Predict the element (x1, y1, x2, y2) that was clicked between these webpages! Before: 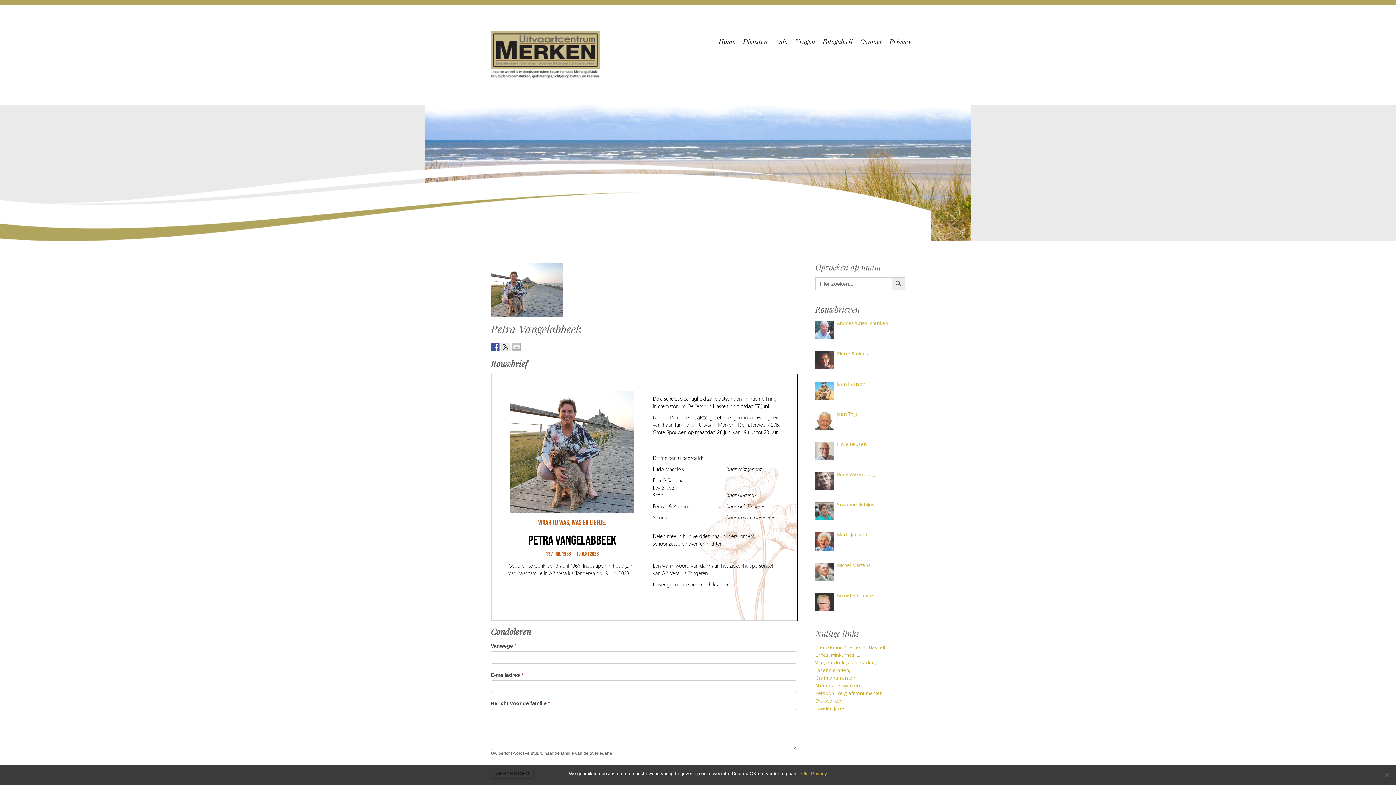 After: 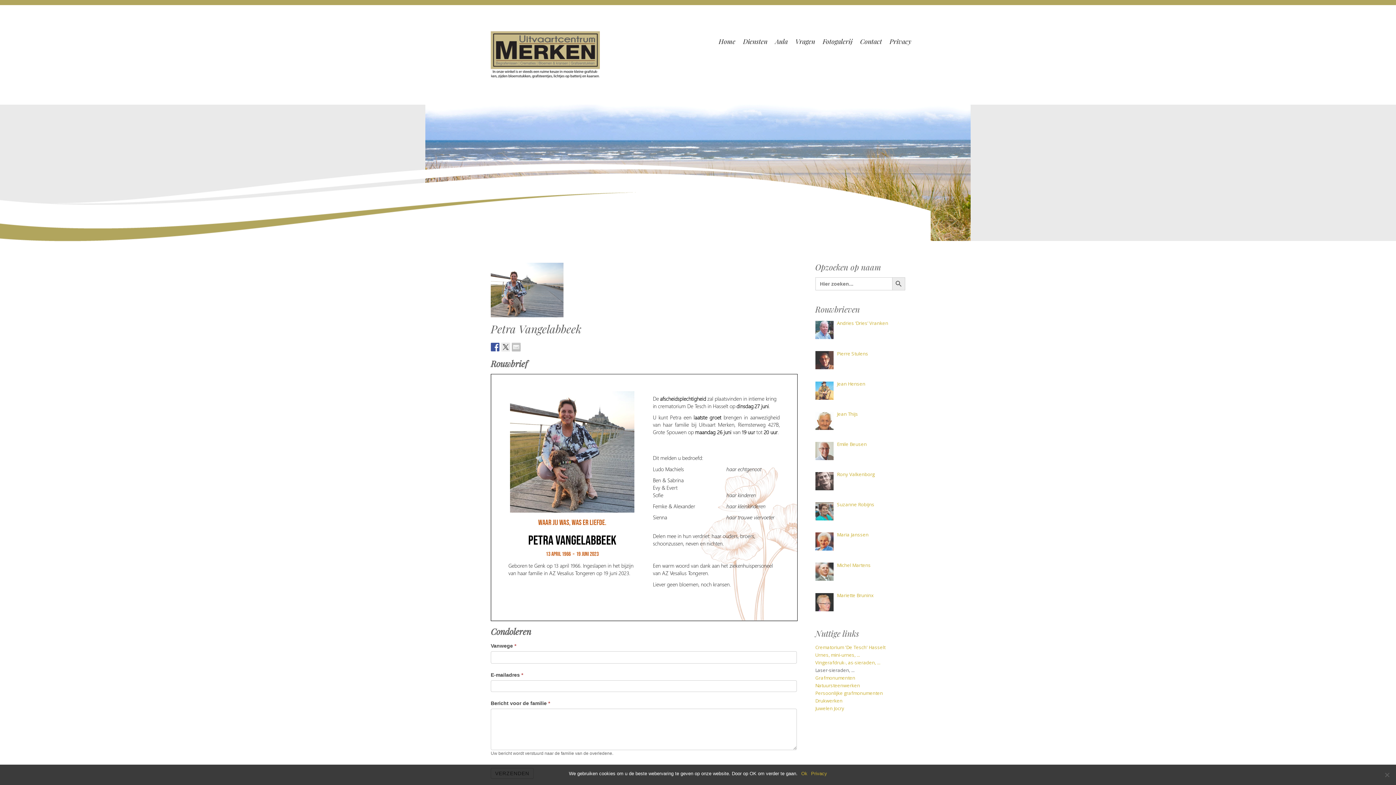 Action: label: Laser-sieraden, ... bbox: (815, 667, 854, 673)